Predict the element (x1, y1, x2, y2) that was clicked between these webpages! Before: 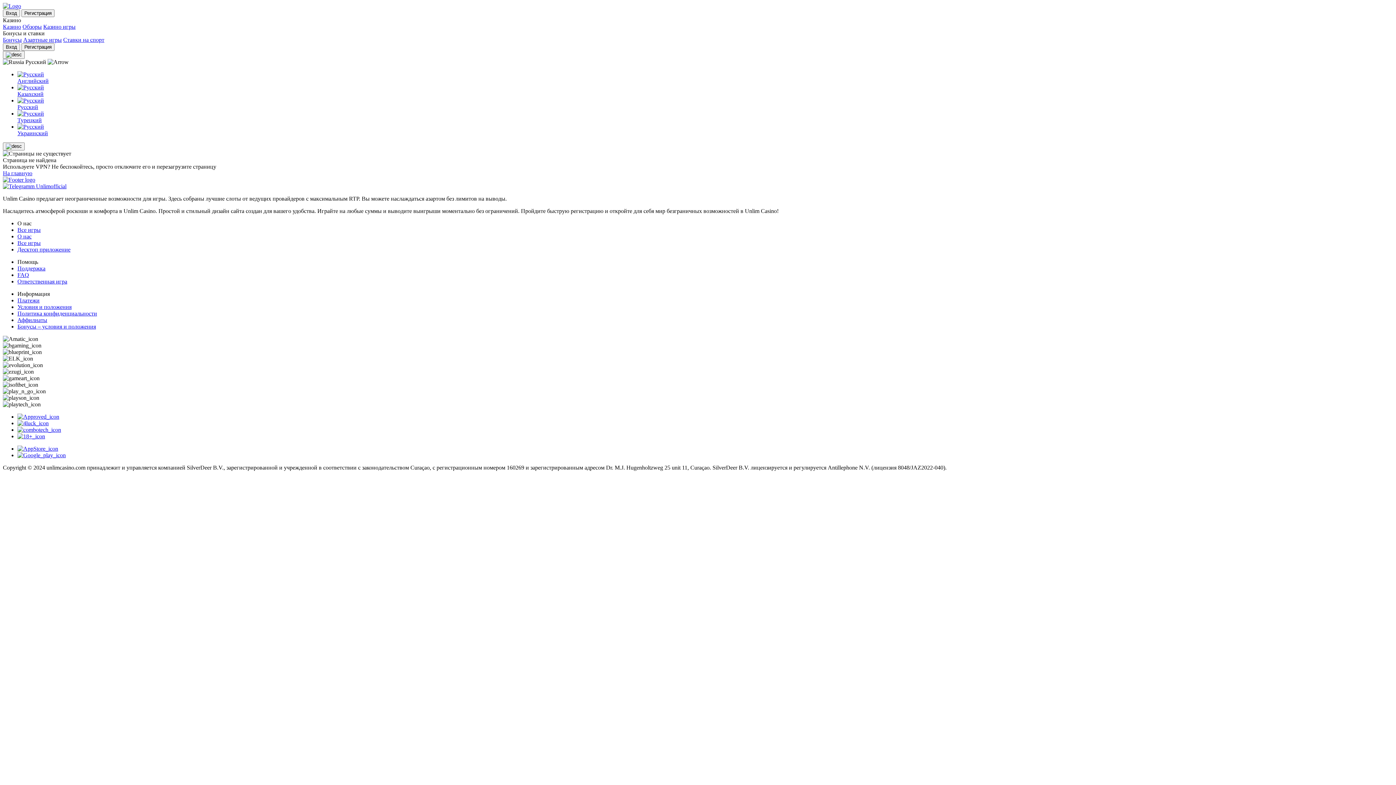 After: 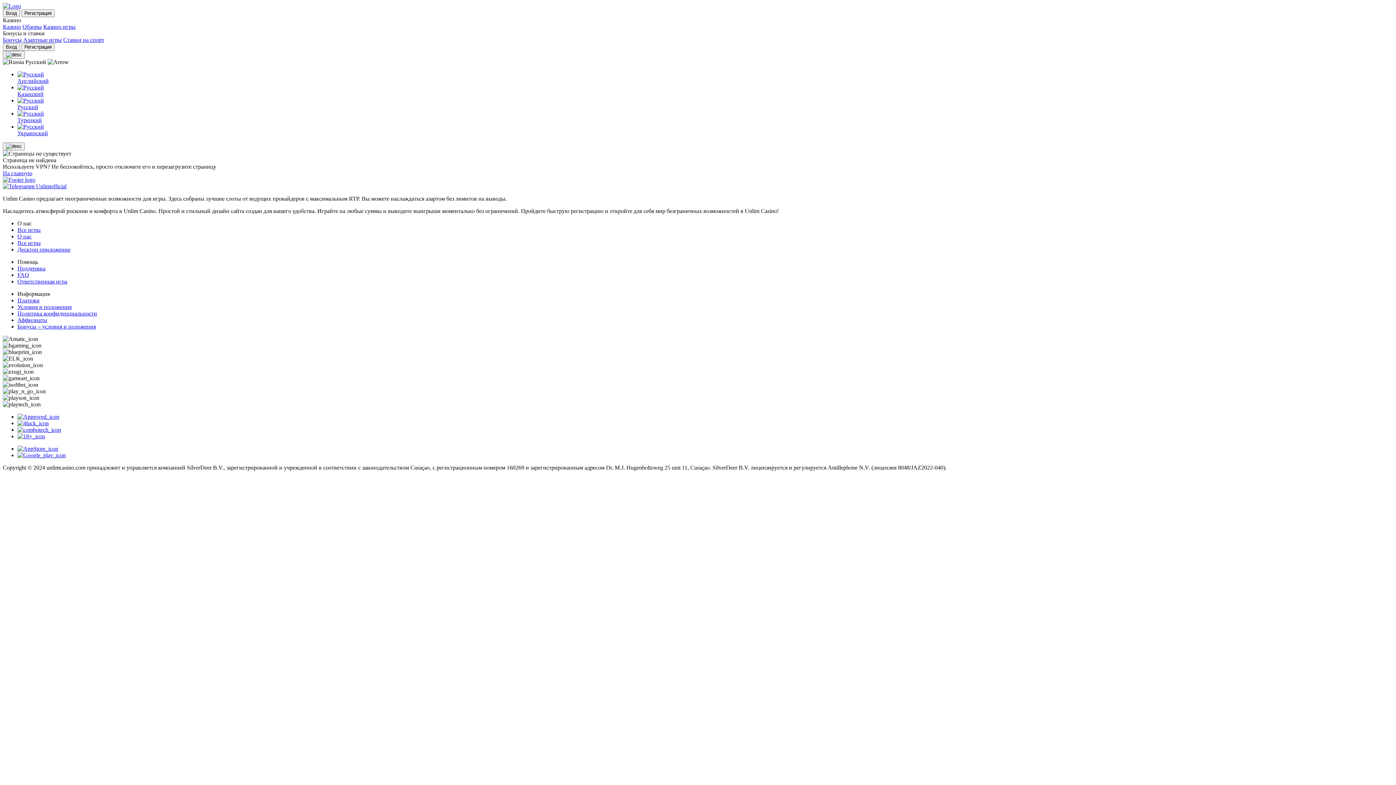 Action: bbox: (23, 36, 61, 42) label: Азартные игры